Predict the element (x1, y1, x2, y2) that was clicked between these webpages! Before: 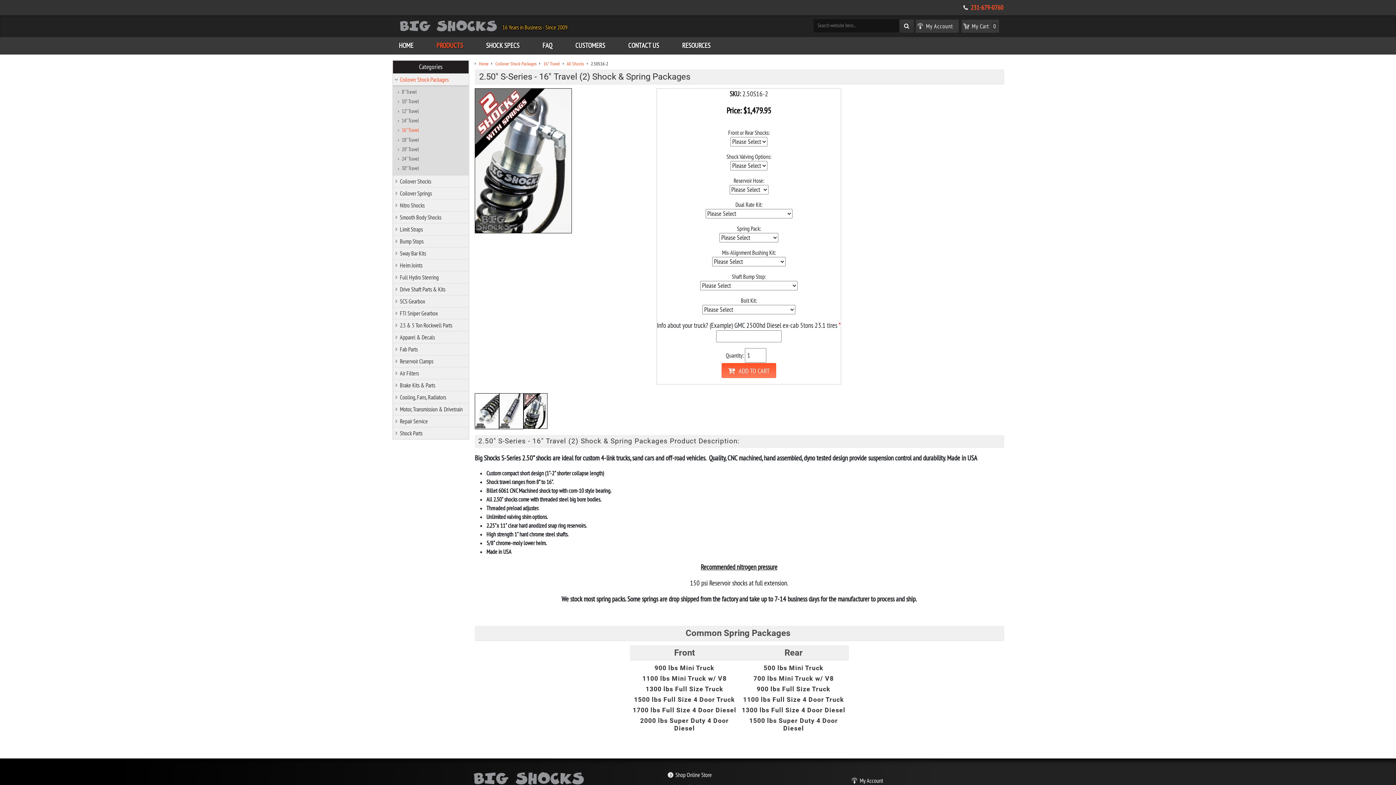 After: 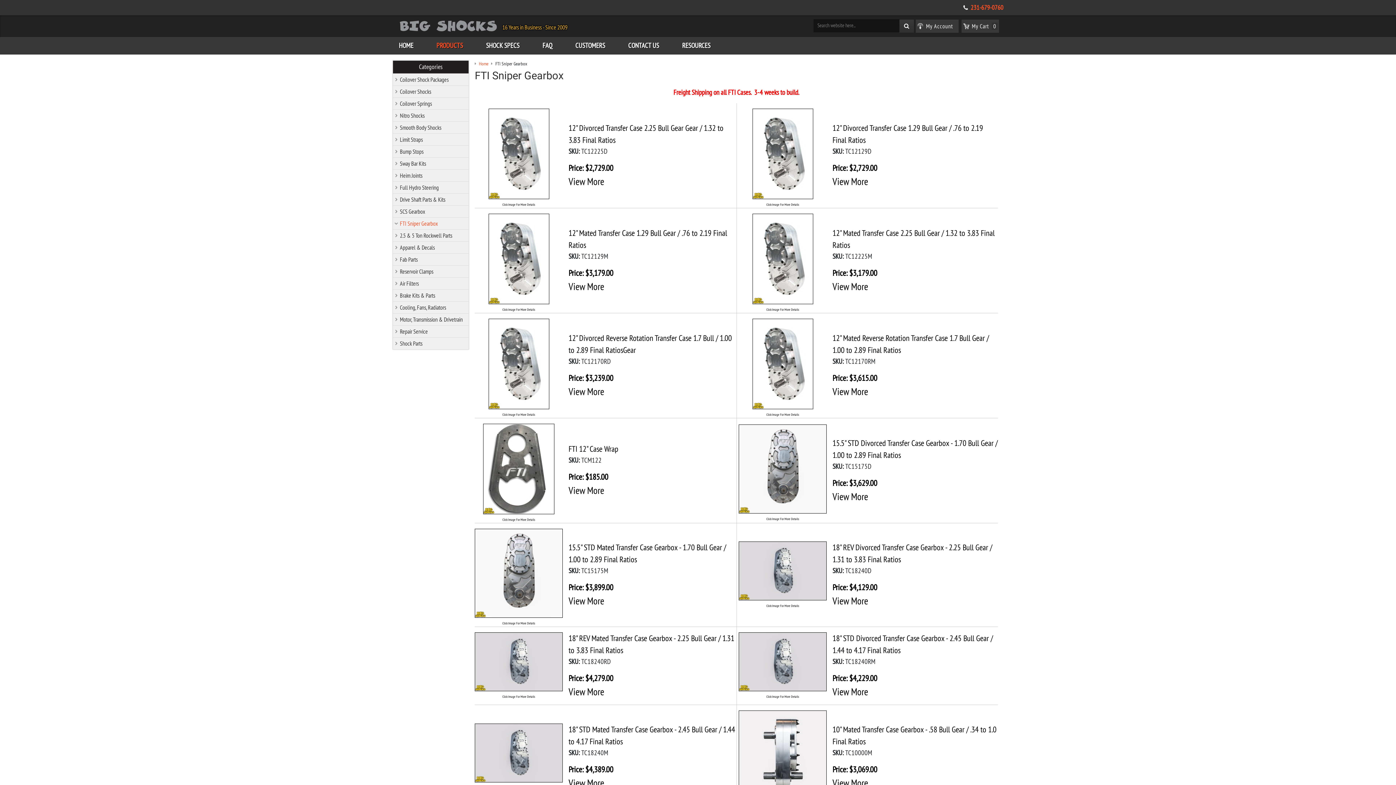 Action: bbox: (393, 307, 468, 319) label: FTI Sniper Gearbox